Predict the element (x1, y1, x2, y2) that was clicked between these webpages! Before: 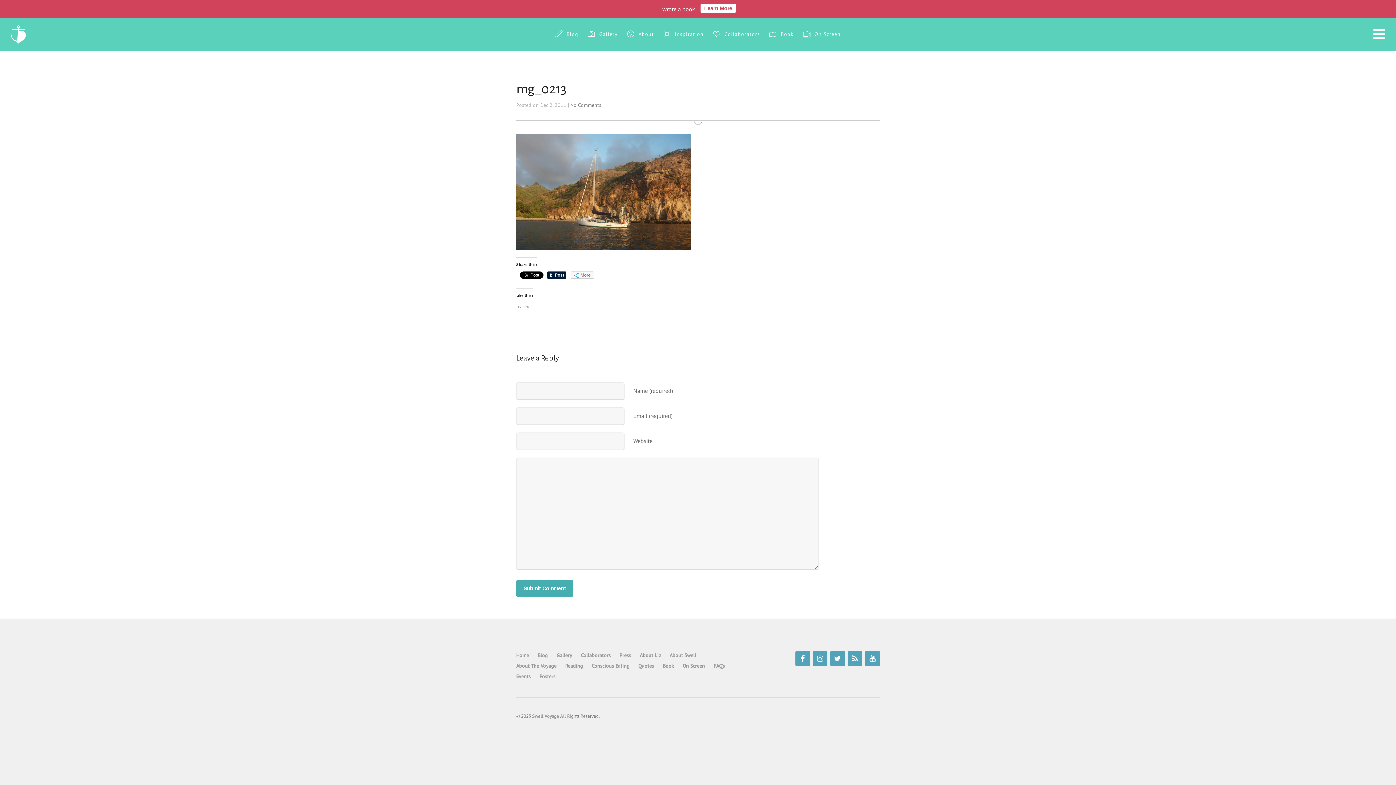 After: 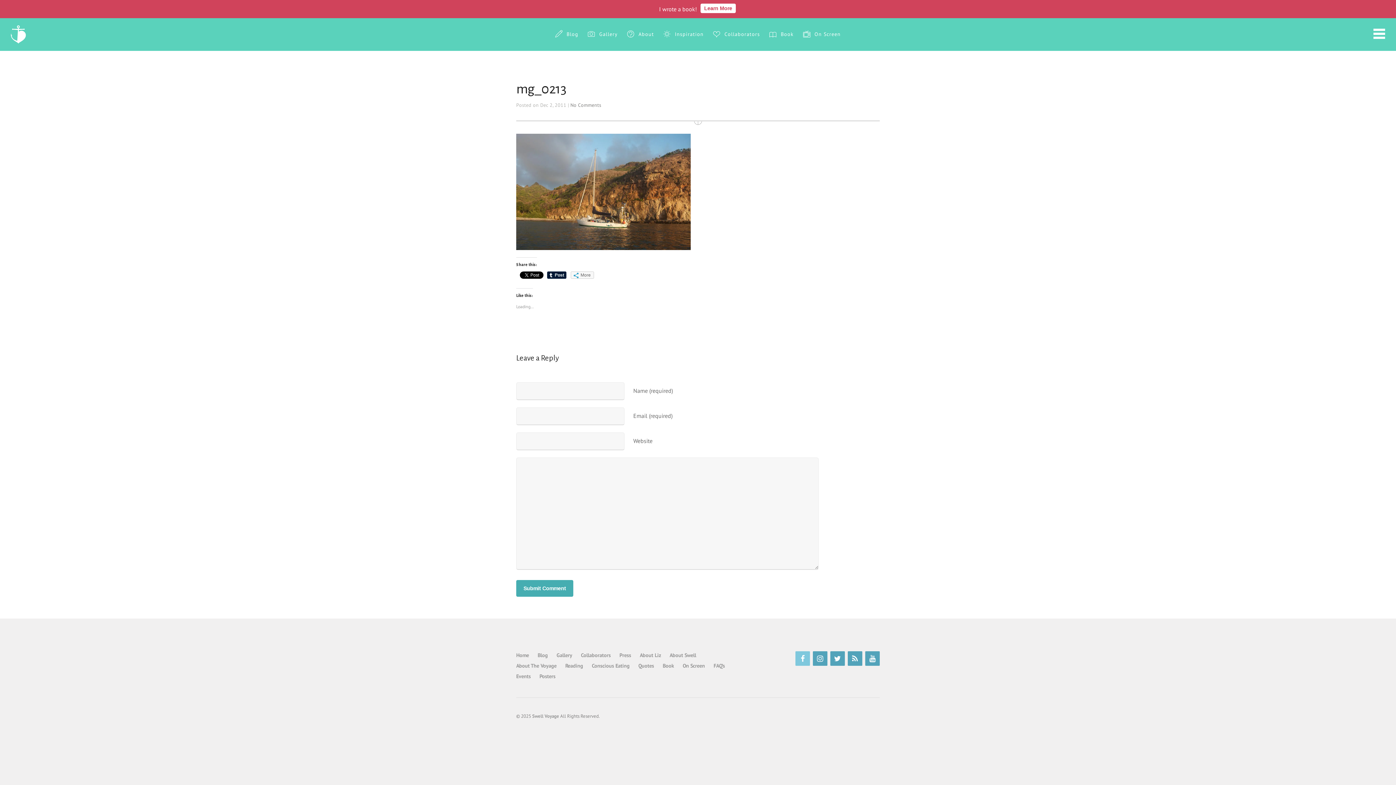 Action: bbox: (795, 651, 810, 666) label: Facebook